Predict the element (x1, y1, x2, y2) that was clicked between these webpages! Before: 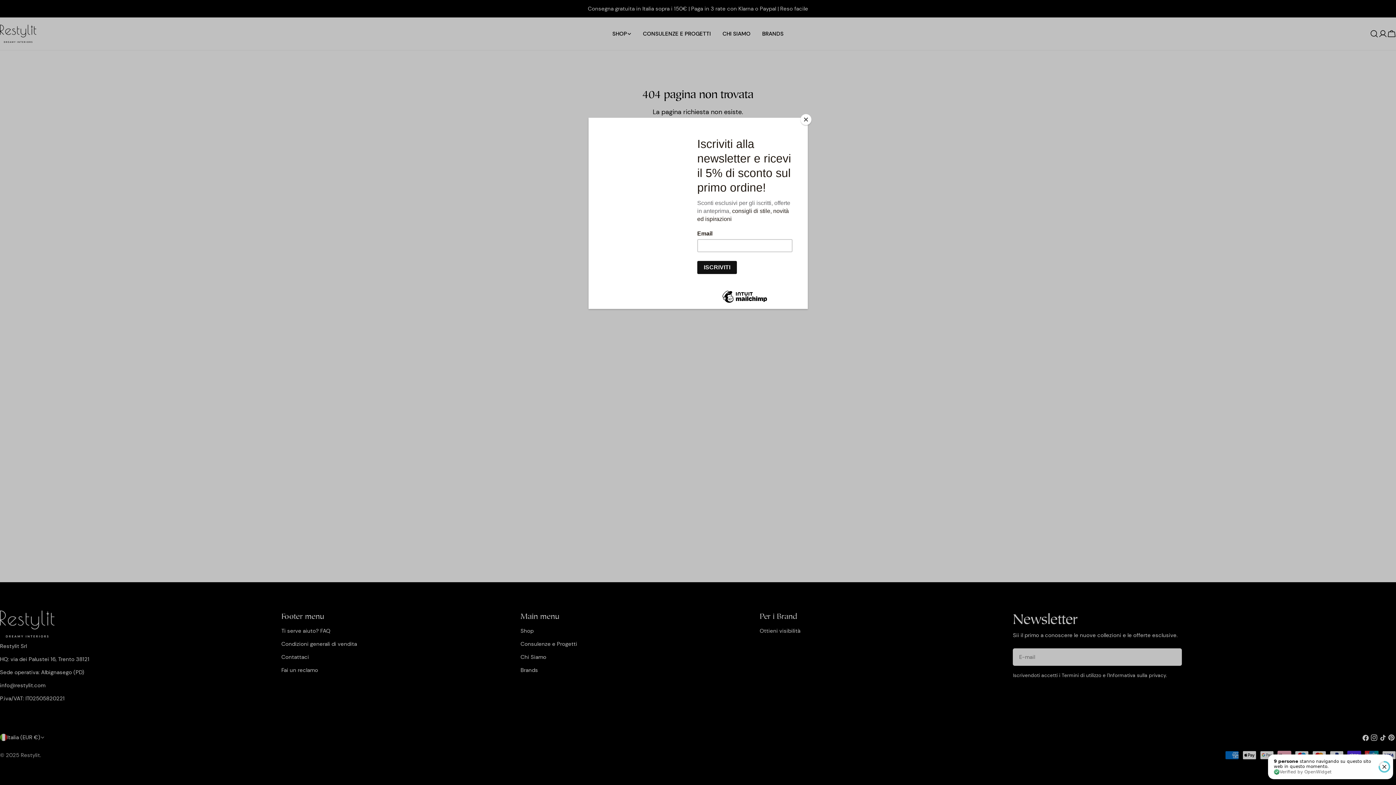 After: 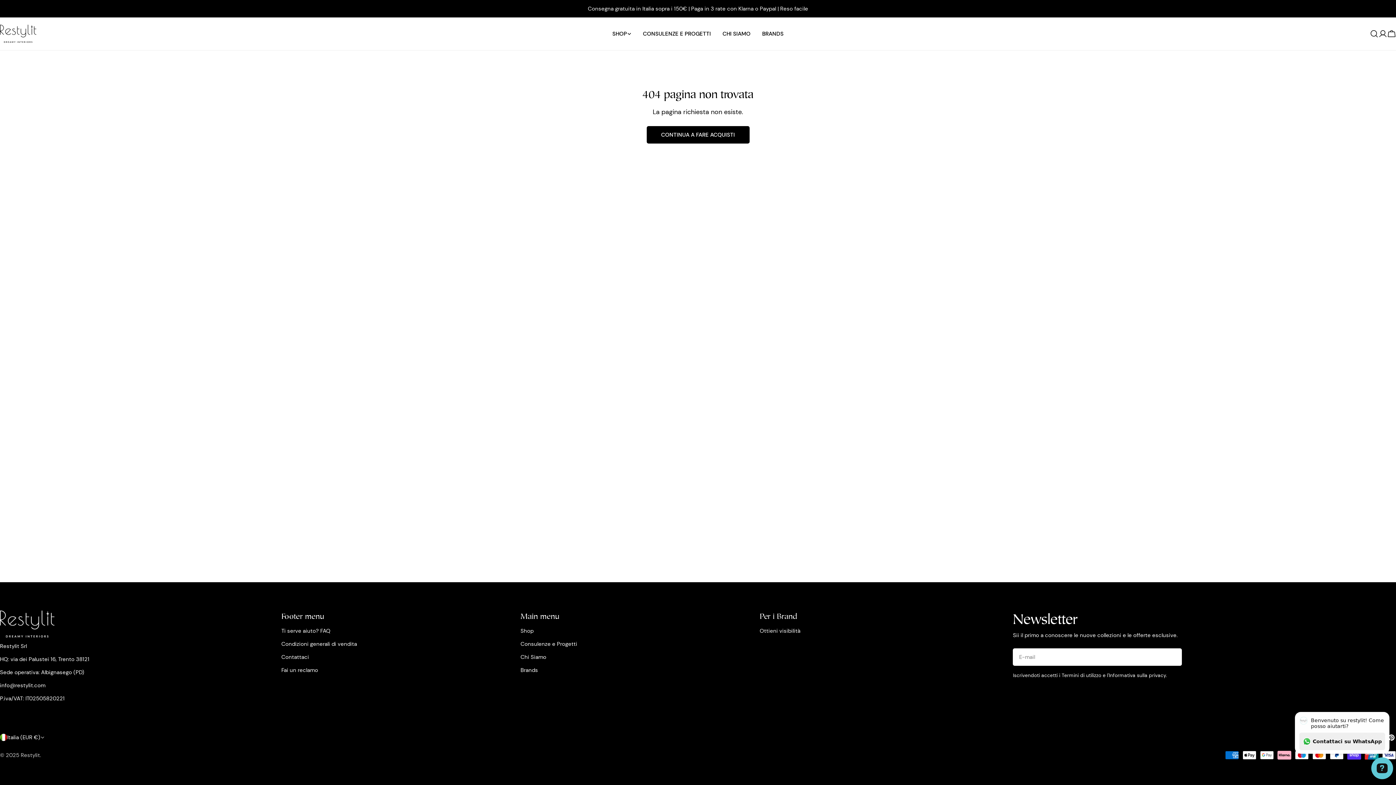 Action: bbox: (800, 114, 811, 125) label: Close